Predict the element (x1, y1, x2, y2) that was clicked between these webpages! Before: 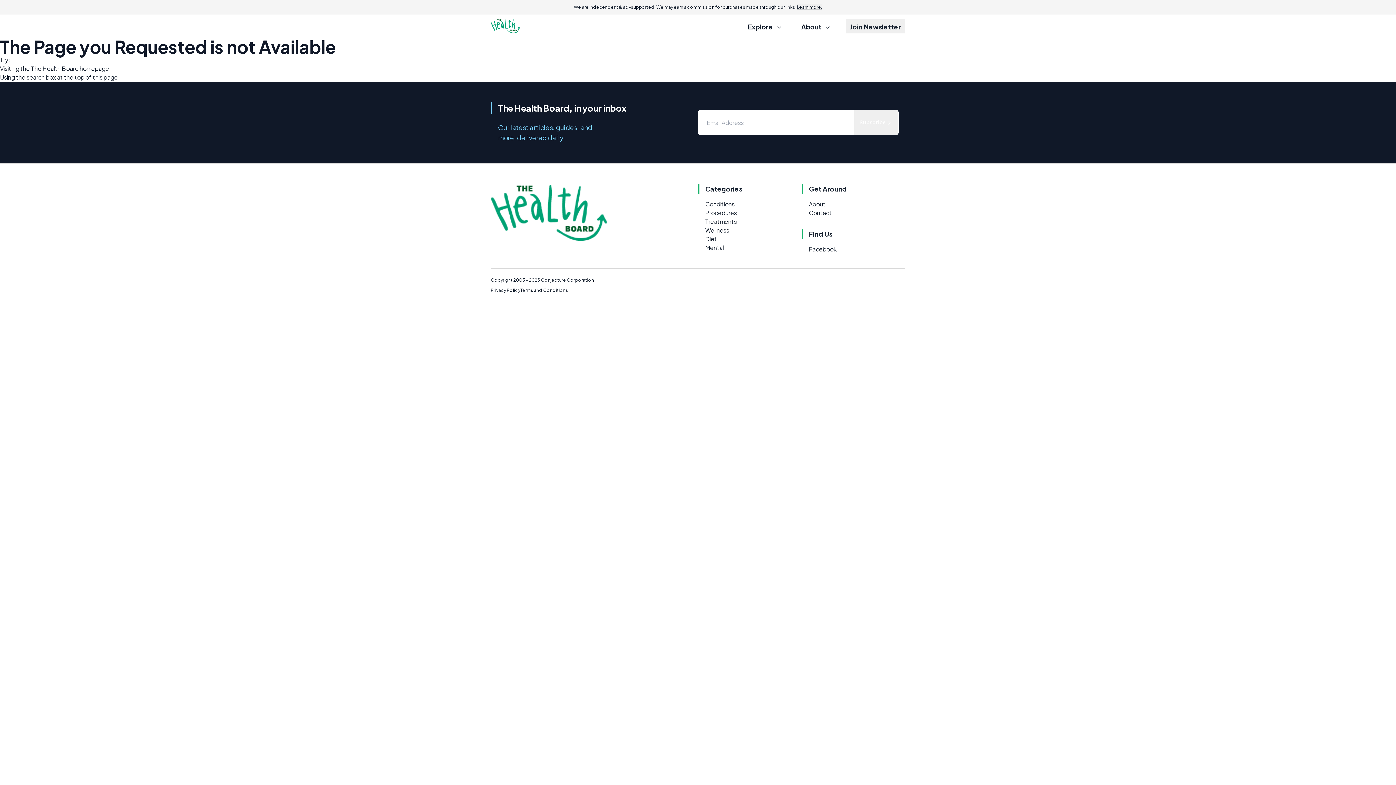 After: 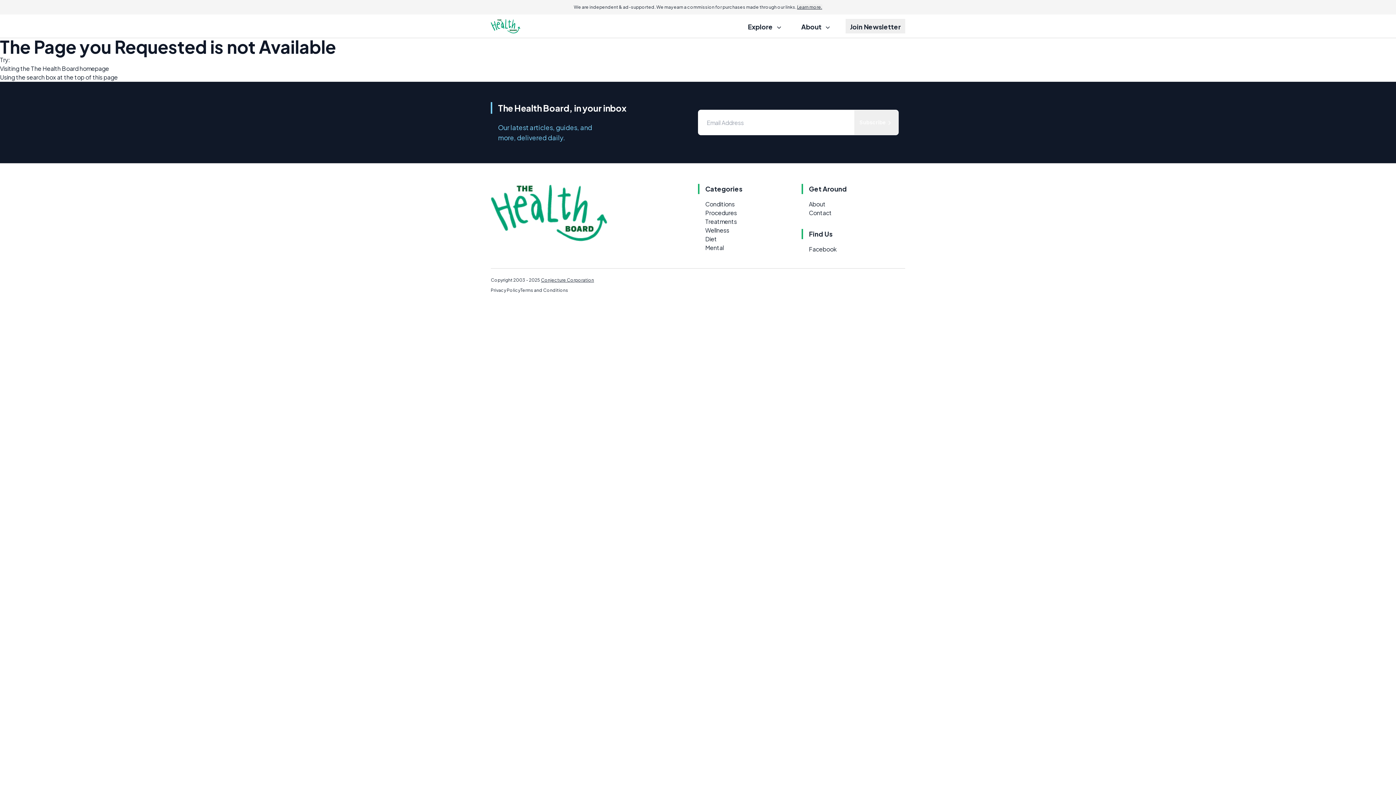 Action: label: Procedures bbox: (705, 209, 737, 216)